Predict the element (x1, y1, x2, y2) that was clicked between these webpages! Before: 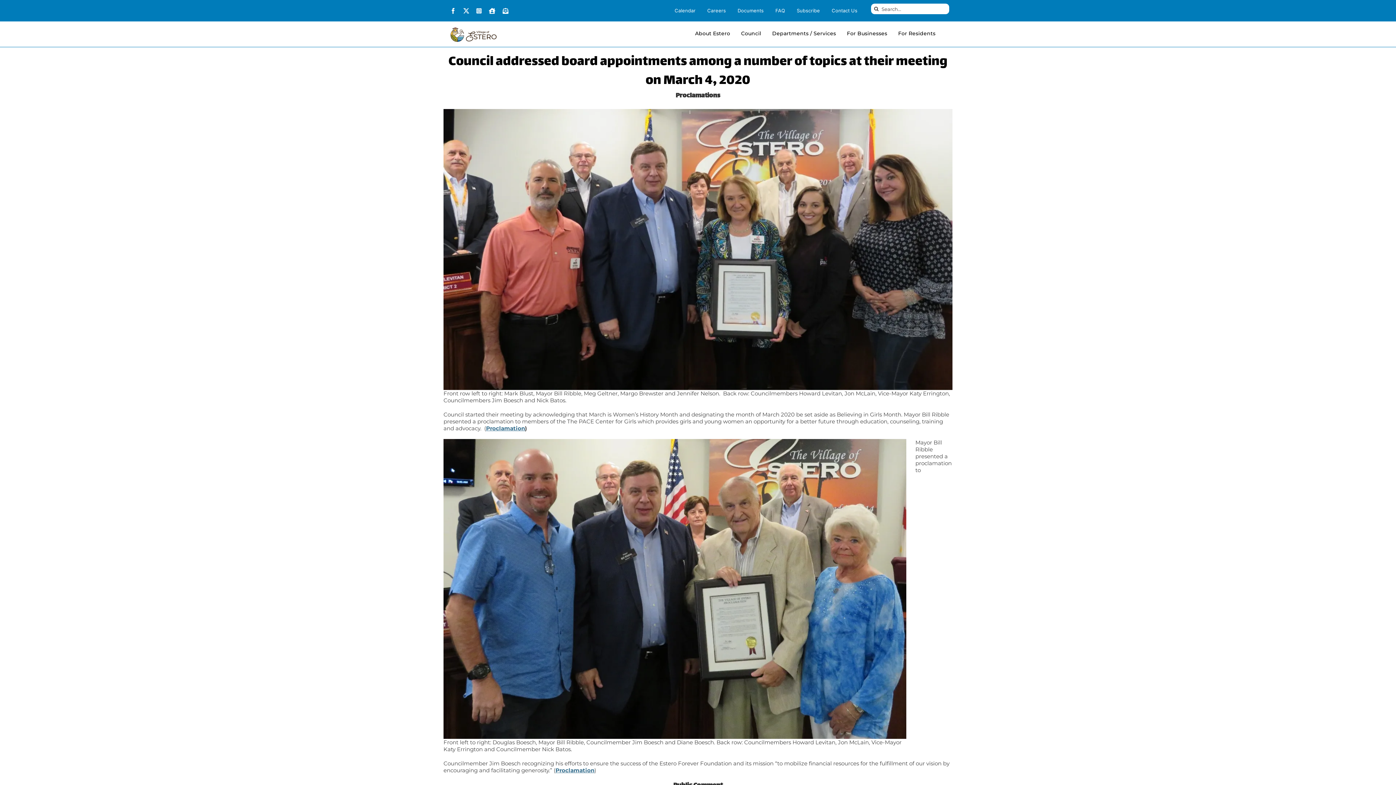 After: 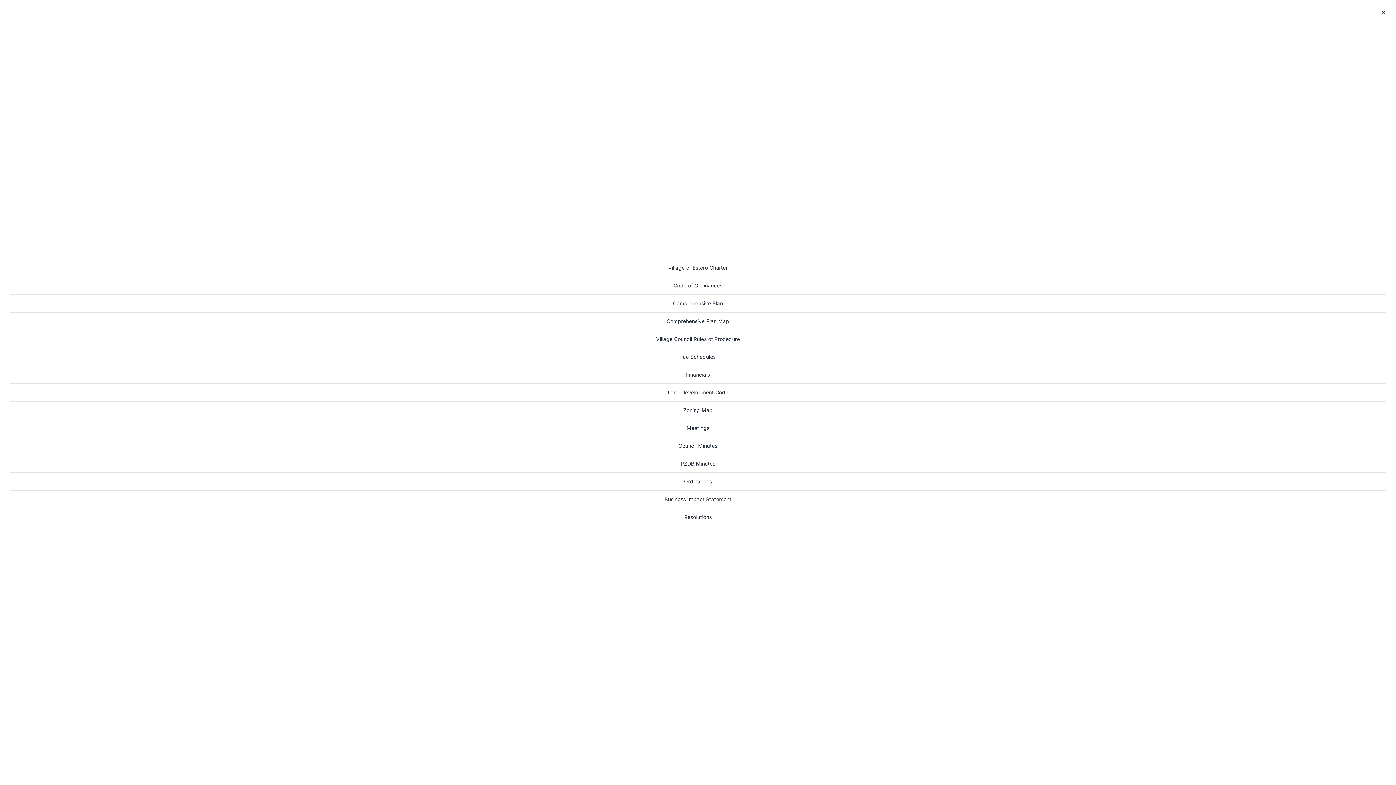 Action: bbox: (737, 1, 763, 20) label: Documents